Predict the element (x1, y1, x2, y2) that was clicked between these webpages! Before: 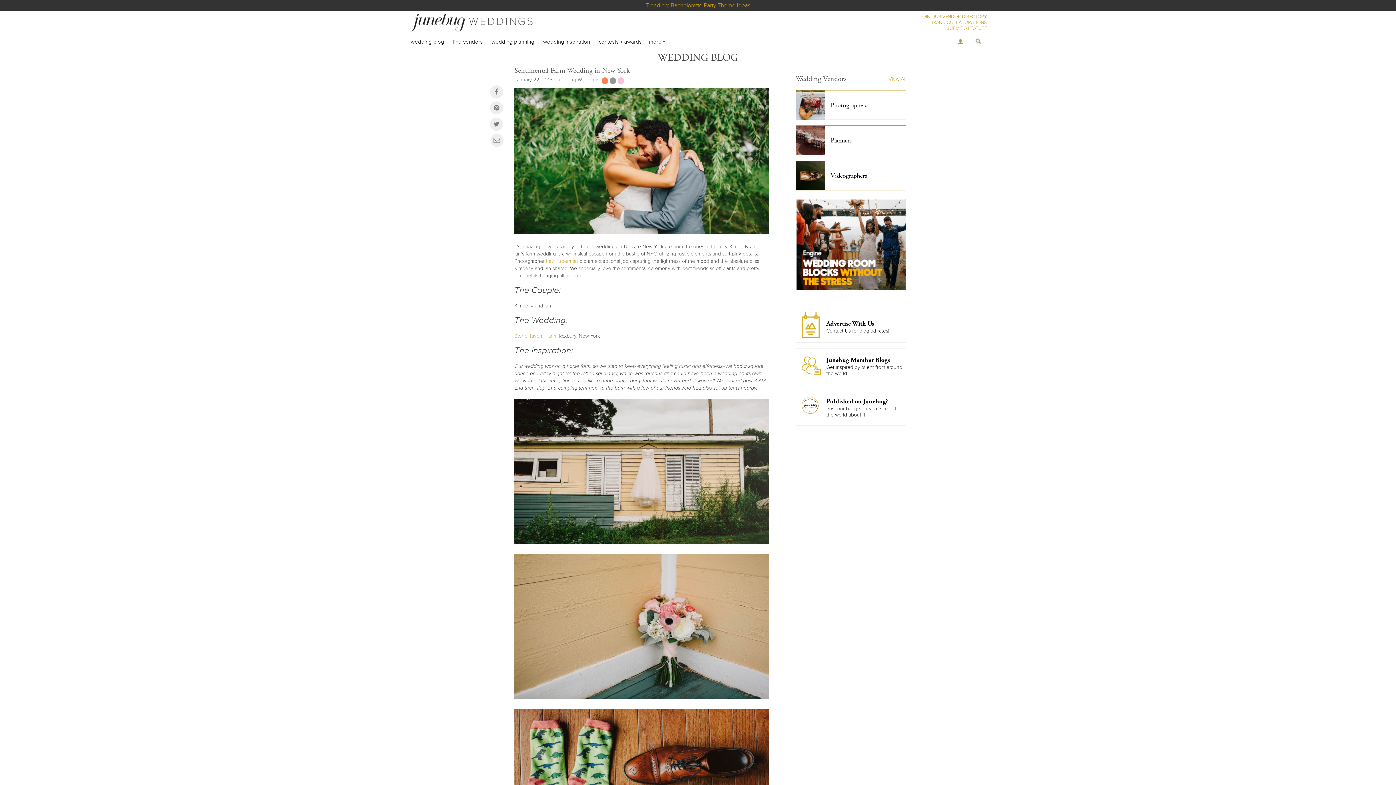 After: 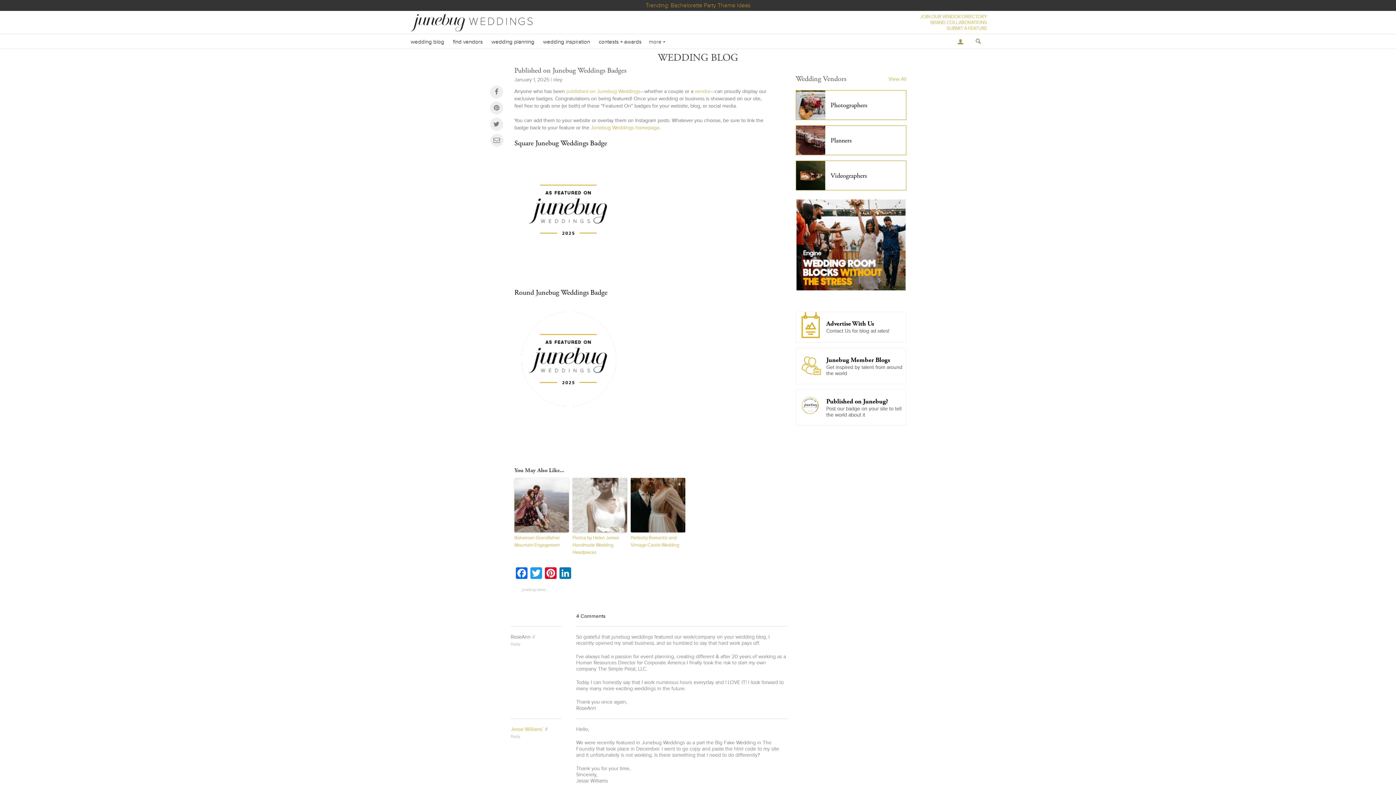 Action: label: Published on Junebug?

Post our badge on your site to tell the world about it bbox: (790, 390, 911, 425)